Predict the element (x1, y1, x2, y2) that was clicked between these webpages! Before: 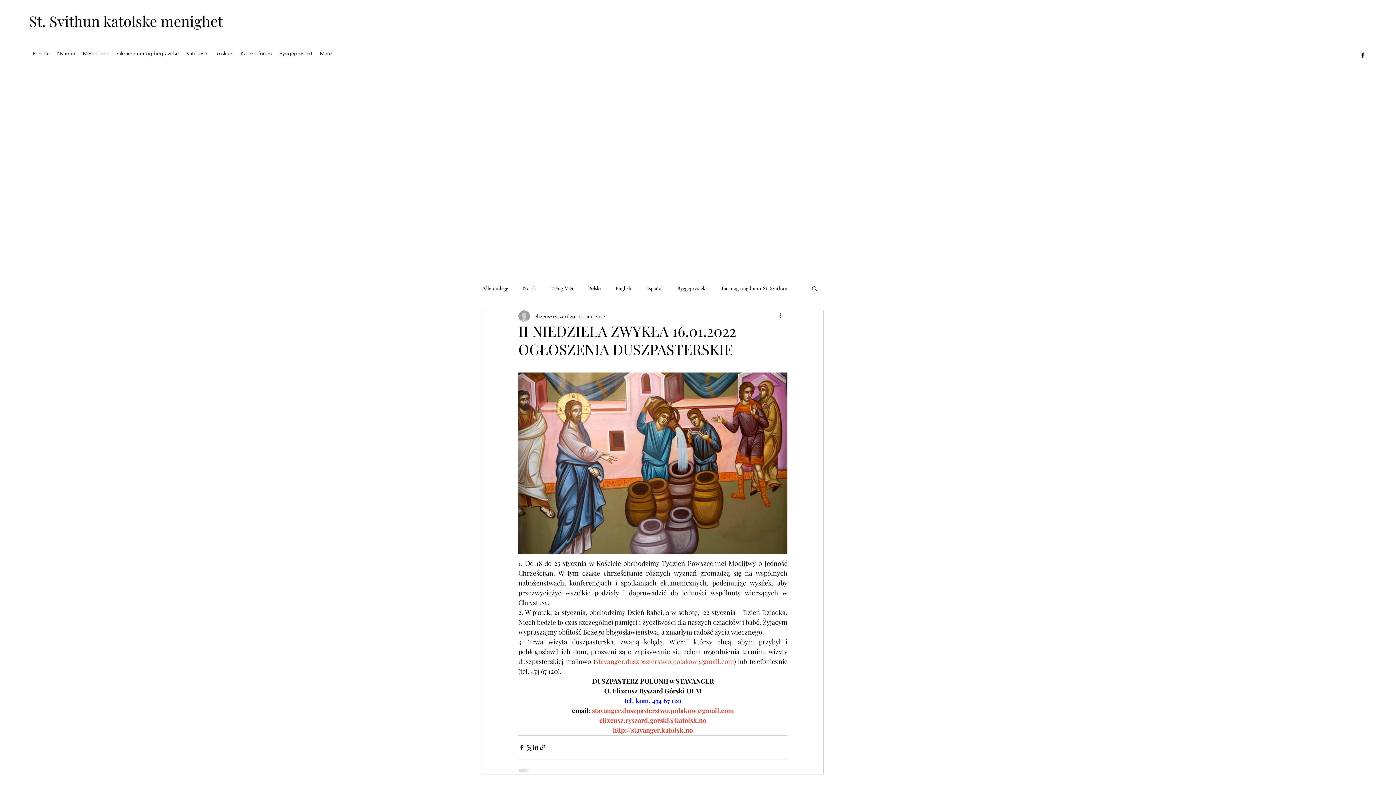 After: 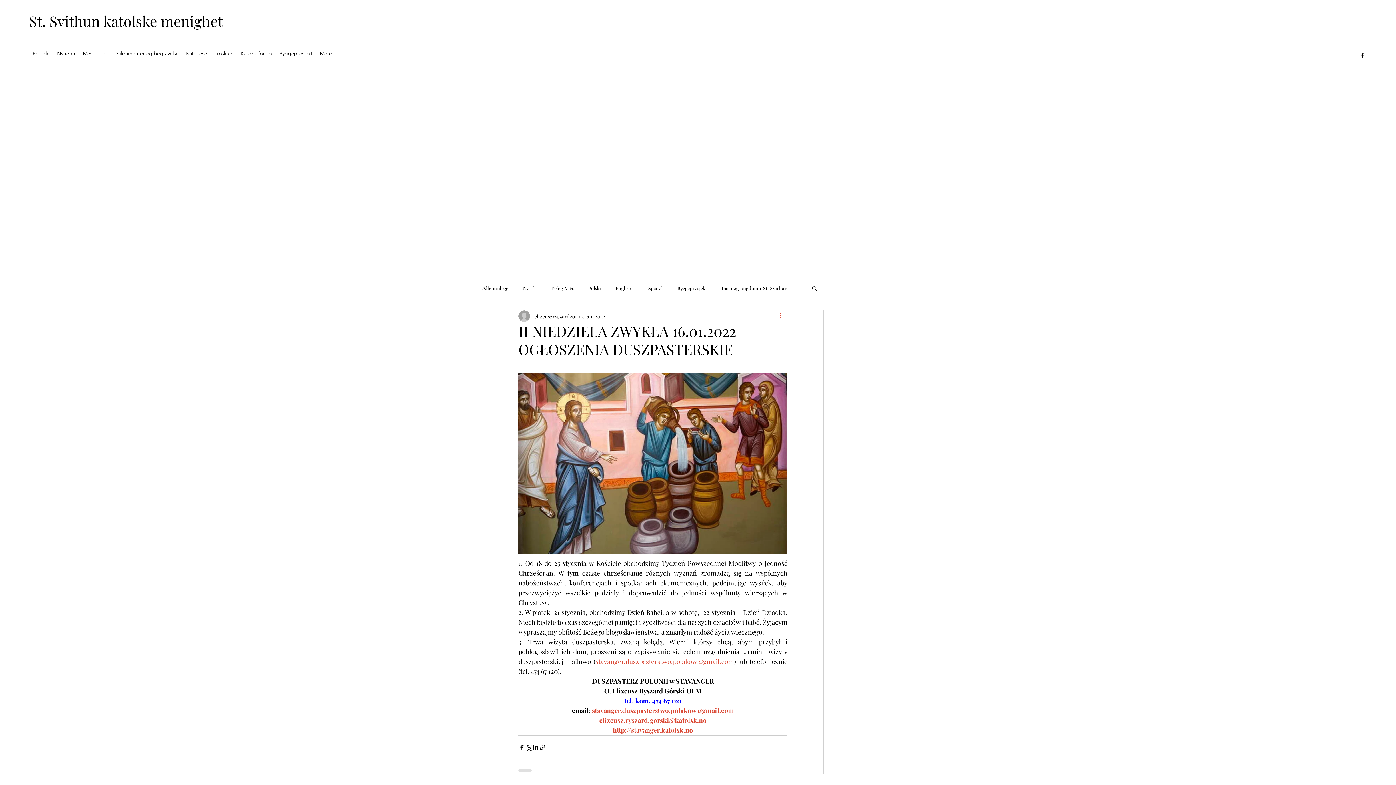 Action: bbox: (778, 312, 787, 320) label: Flere handlinger